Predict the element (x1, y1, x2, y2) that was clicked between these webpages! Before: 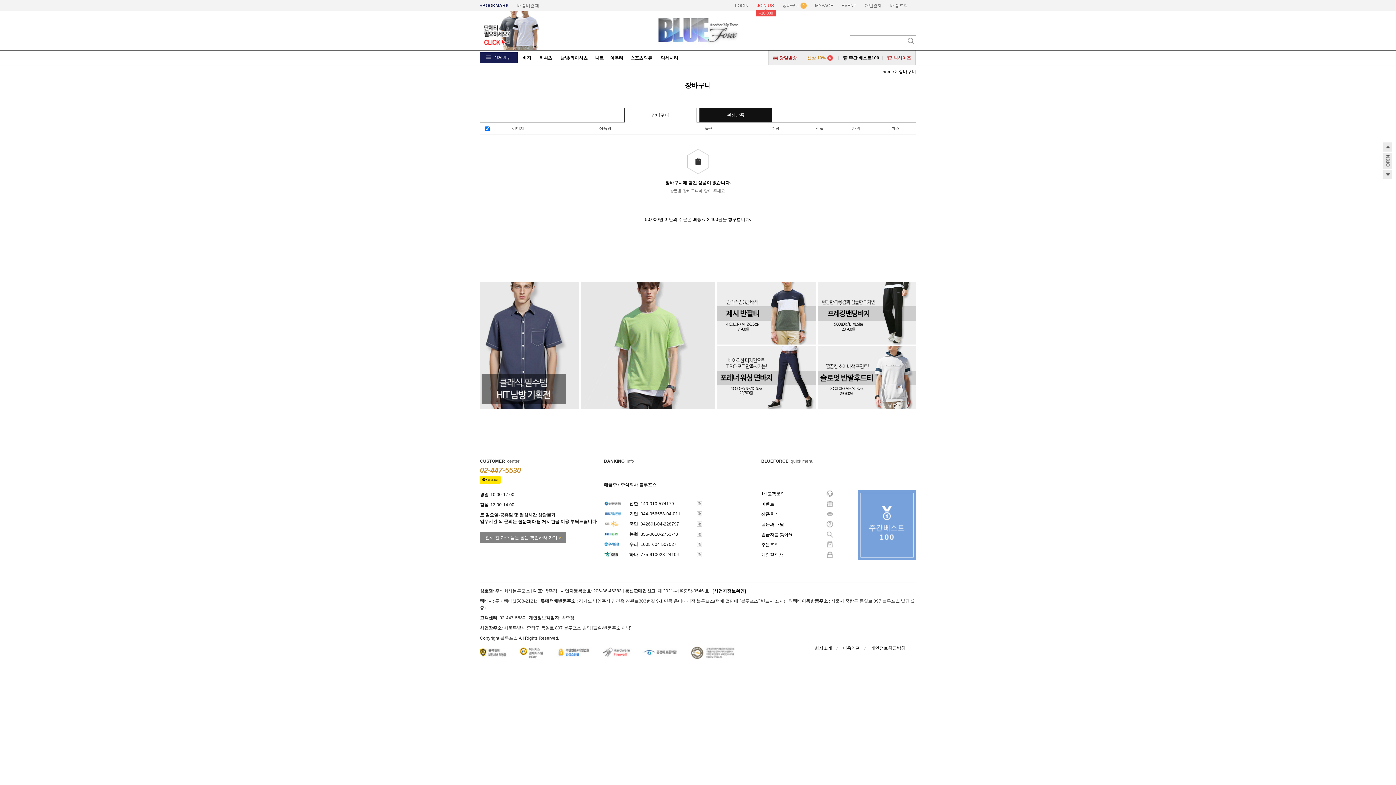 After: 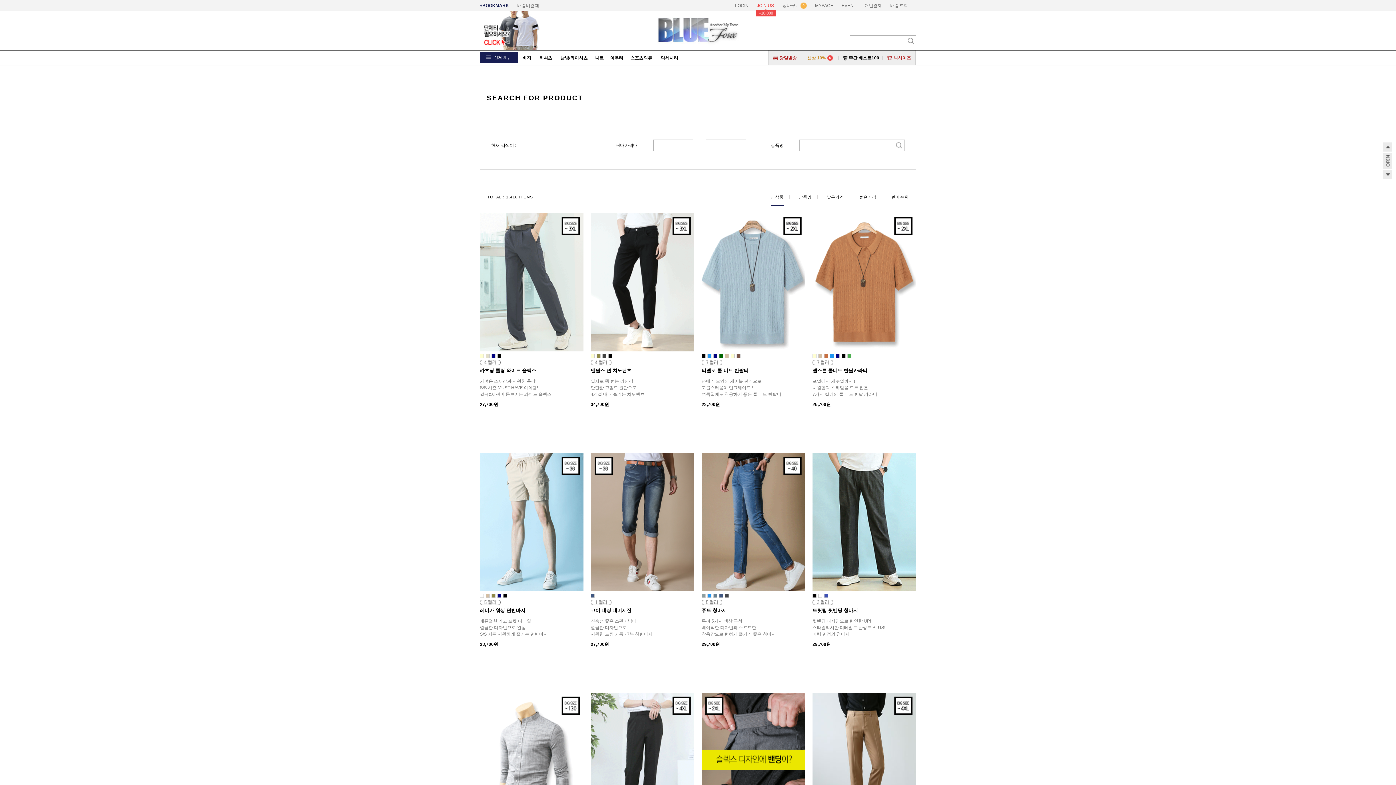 Action: bbox: (905, 37, 916, 42)